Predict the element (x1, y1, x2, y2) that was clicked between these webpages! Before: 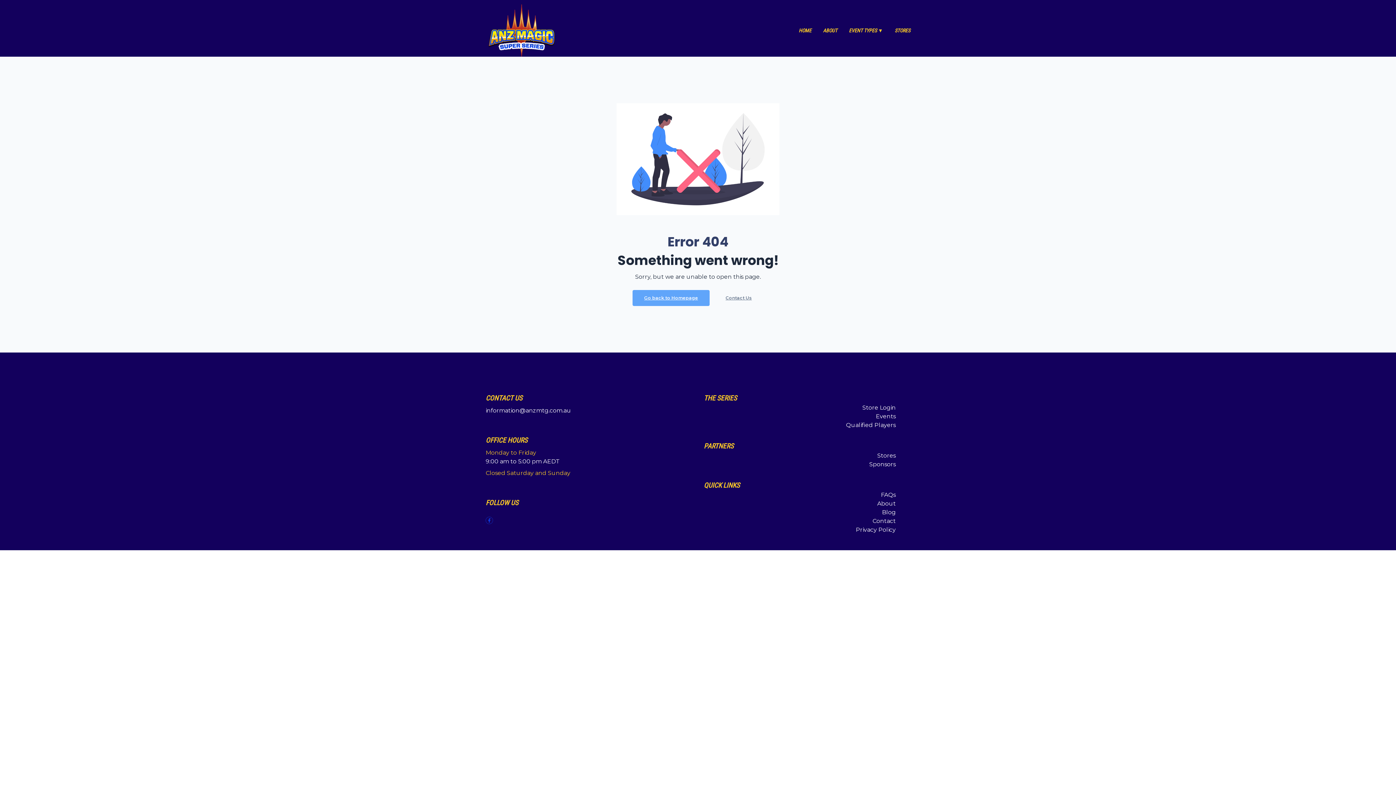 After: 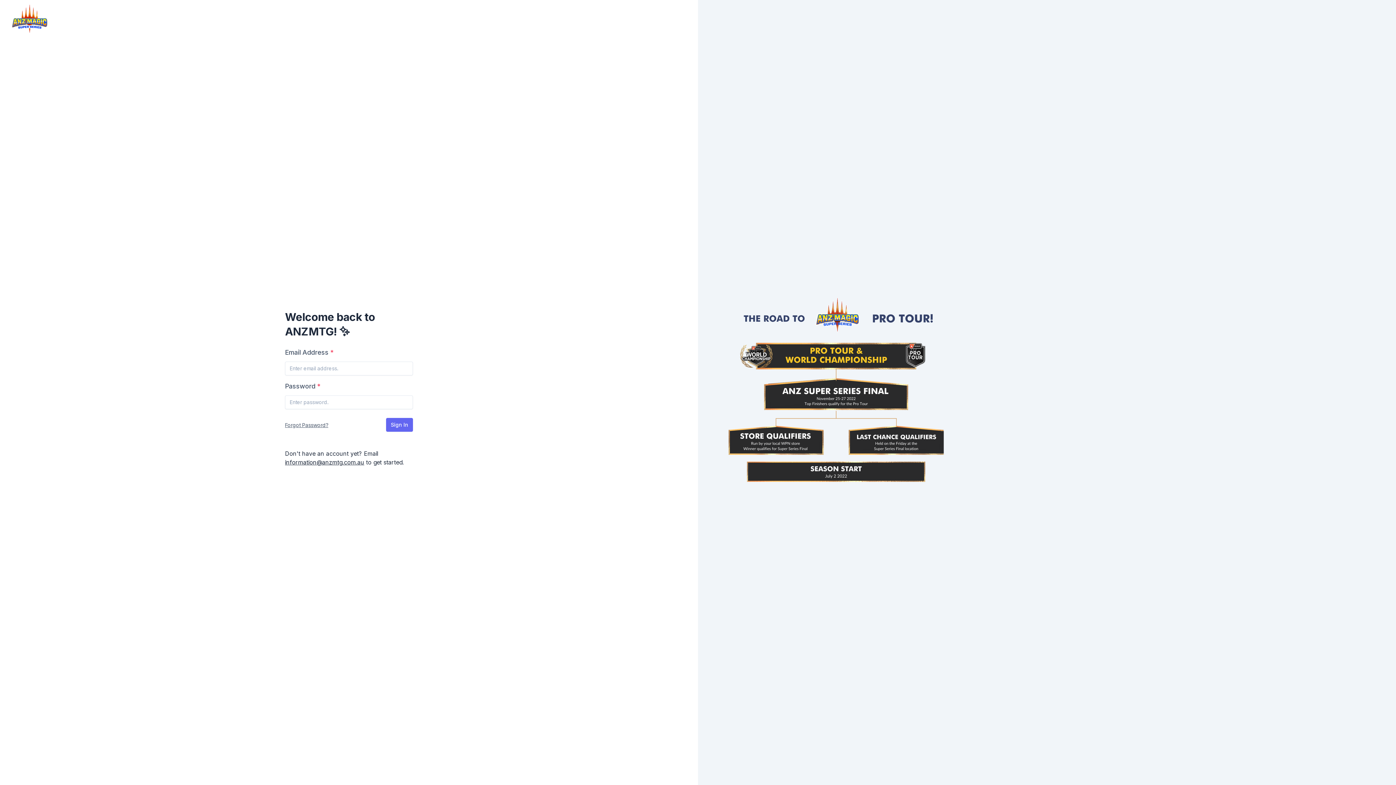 Action: bbox: (862, 404, 896, 411) label: Store Login